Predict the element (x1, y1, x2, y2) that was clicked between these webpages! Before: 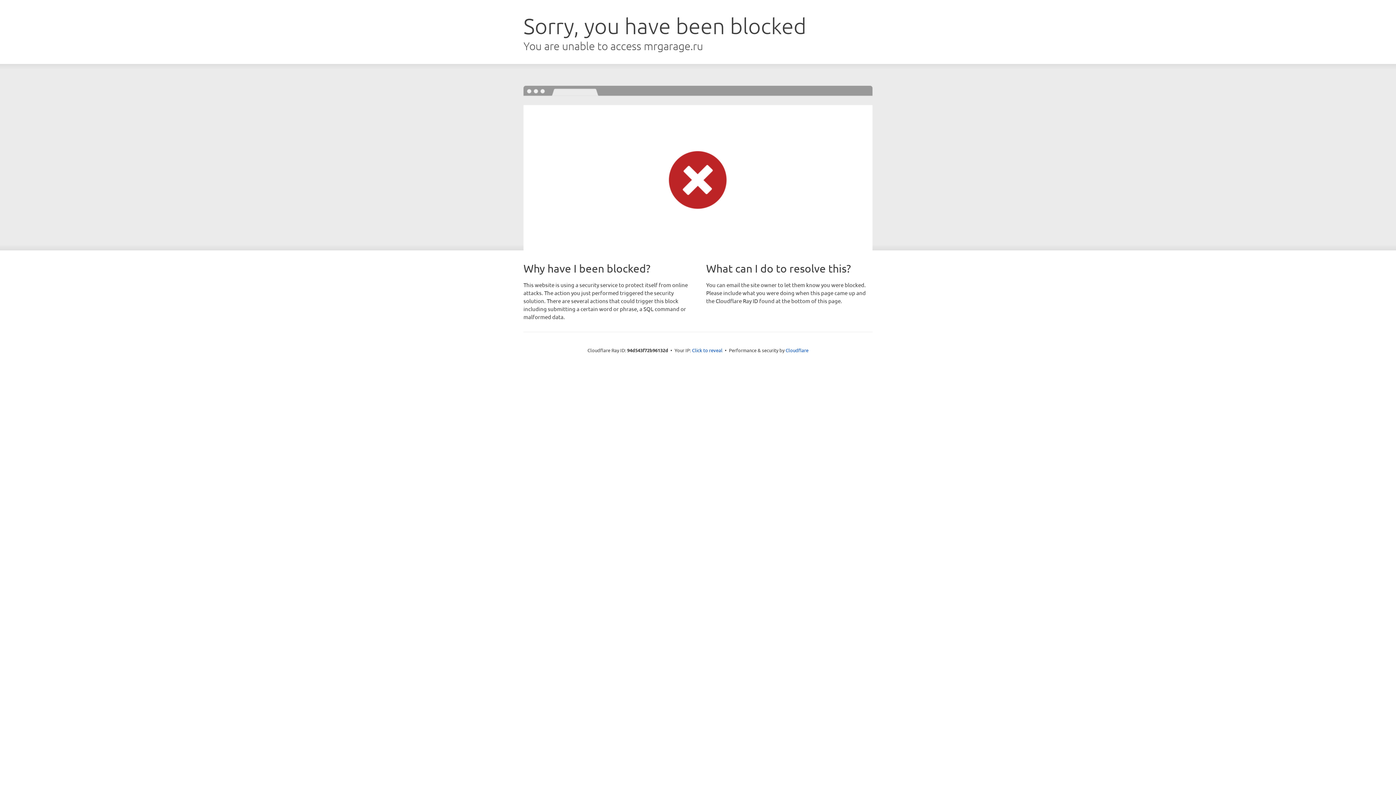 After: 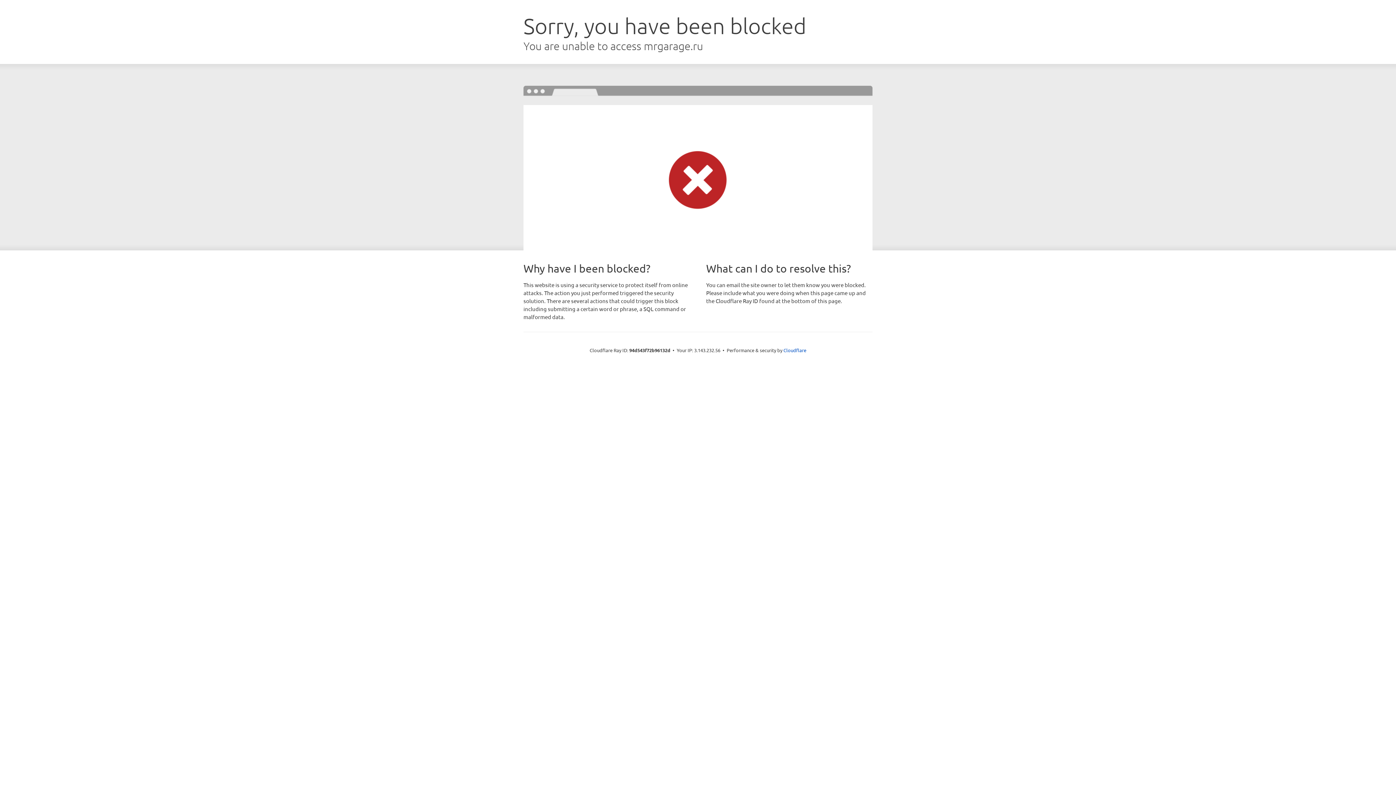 Action: label: Click to reveal bbox: (692, 346, 722, 353)